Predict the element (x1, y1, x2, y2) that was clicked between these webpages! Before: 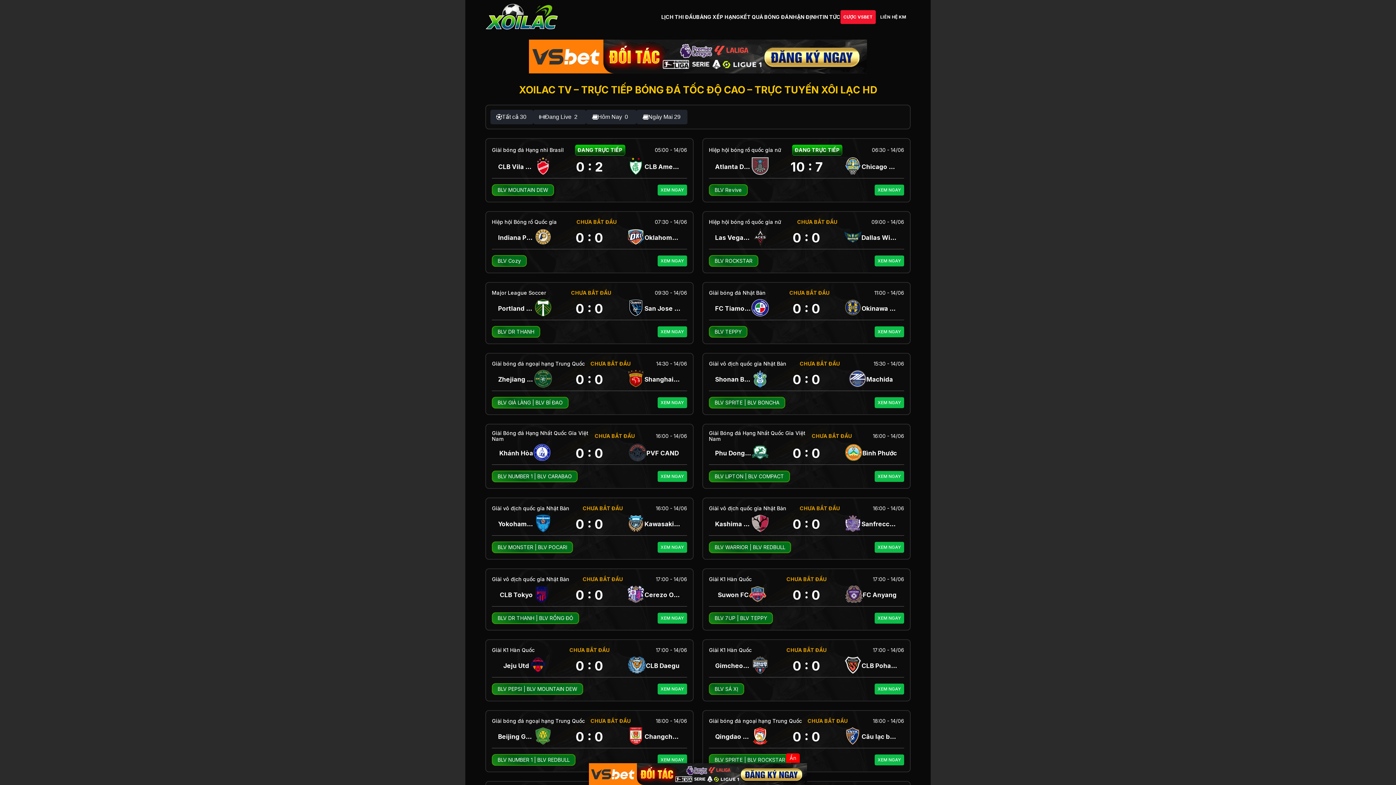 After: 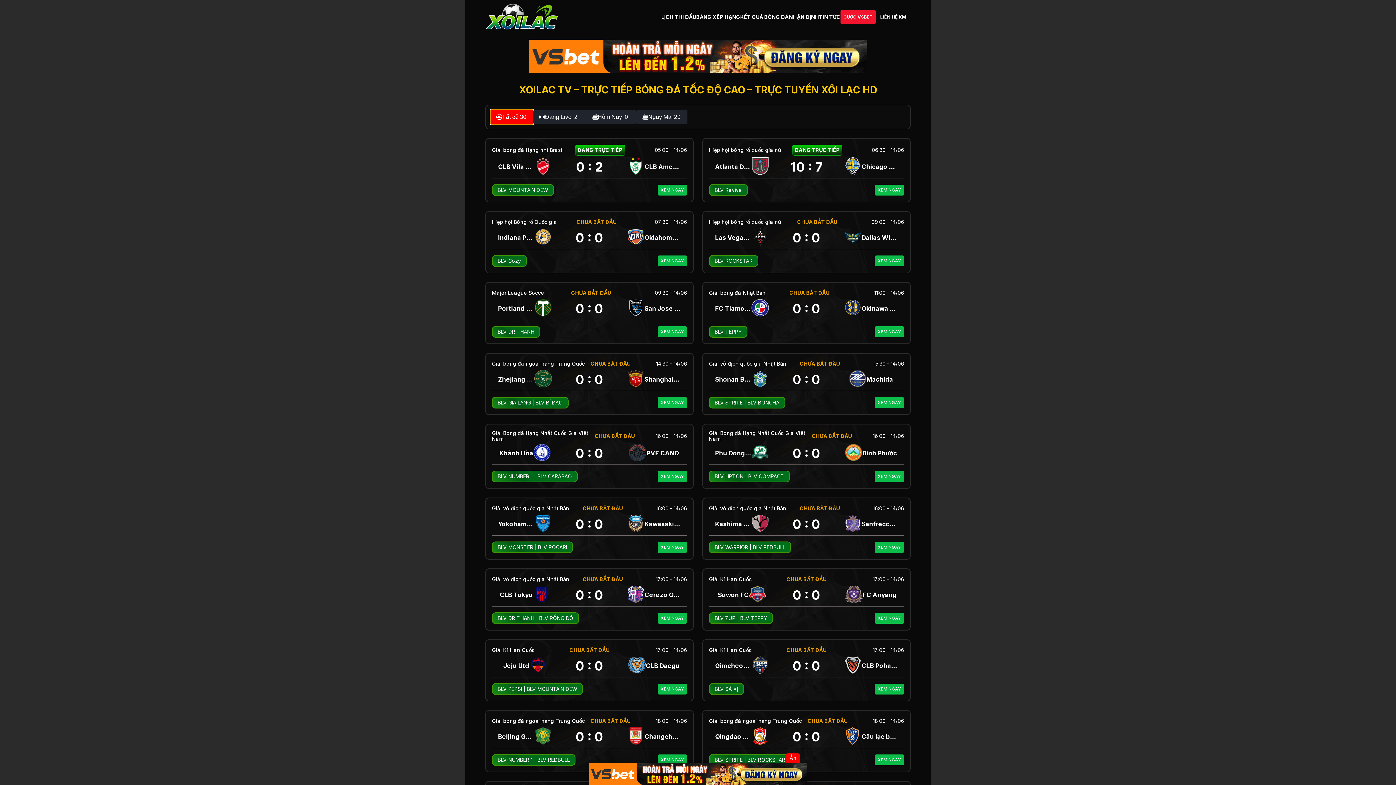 Action: label: Tất cả
30 bbox: (490, 109, 533, 124)